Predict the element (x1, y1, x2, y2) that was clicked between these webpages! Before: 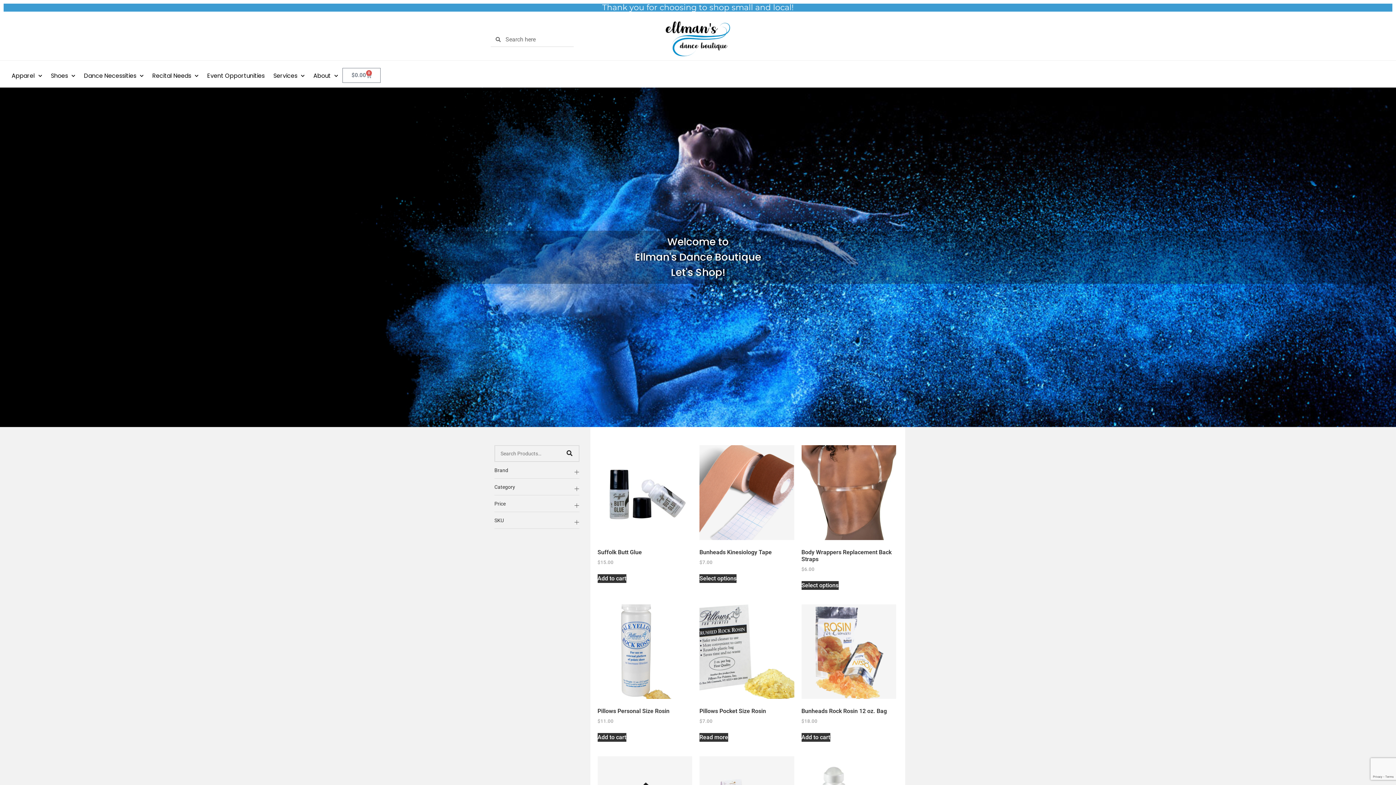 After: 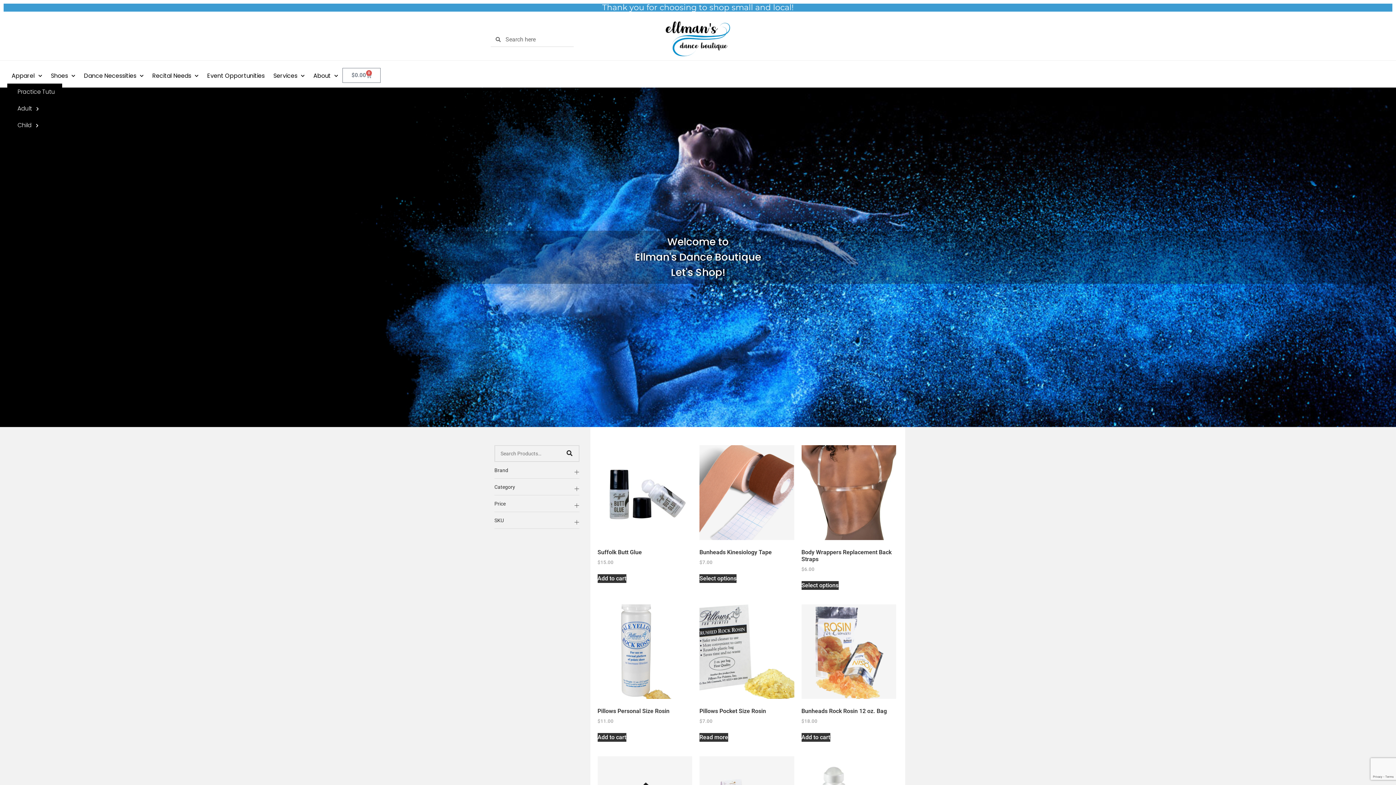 Action: label: Apparel bbox: (7, 68, 46, 83)